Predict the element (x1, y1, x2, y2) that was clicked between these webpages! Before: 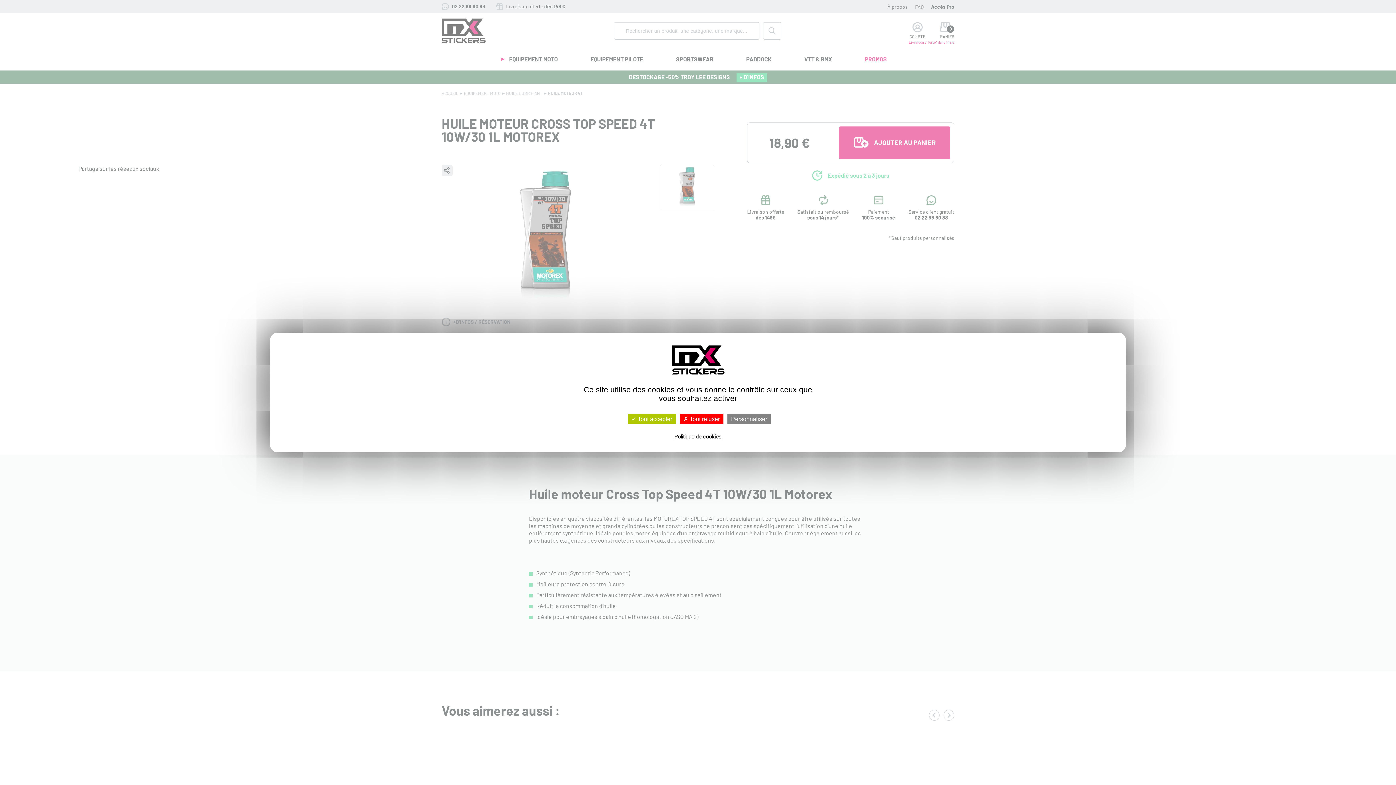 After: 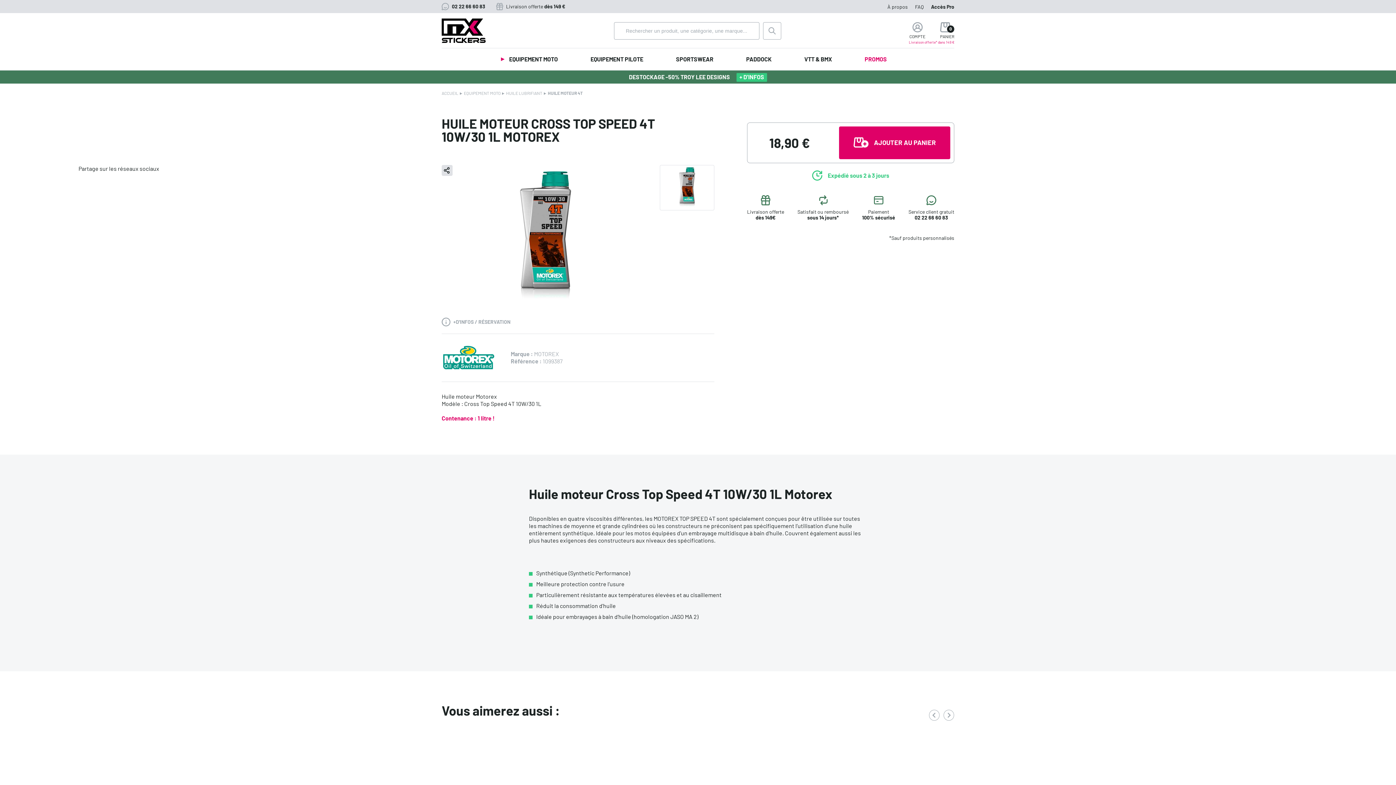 Action: label:  Tout refuser bbox: (680, 414, 723, 424)